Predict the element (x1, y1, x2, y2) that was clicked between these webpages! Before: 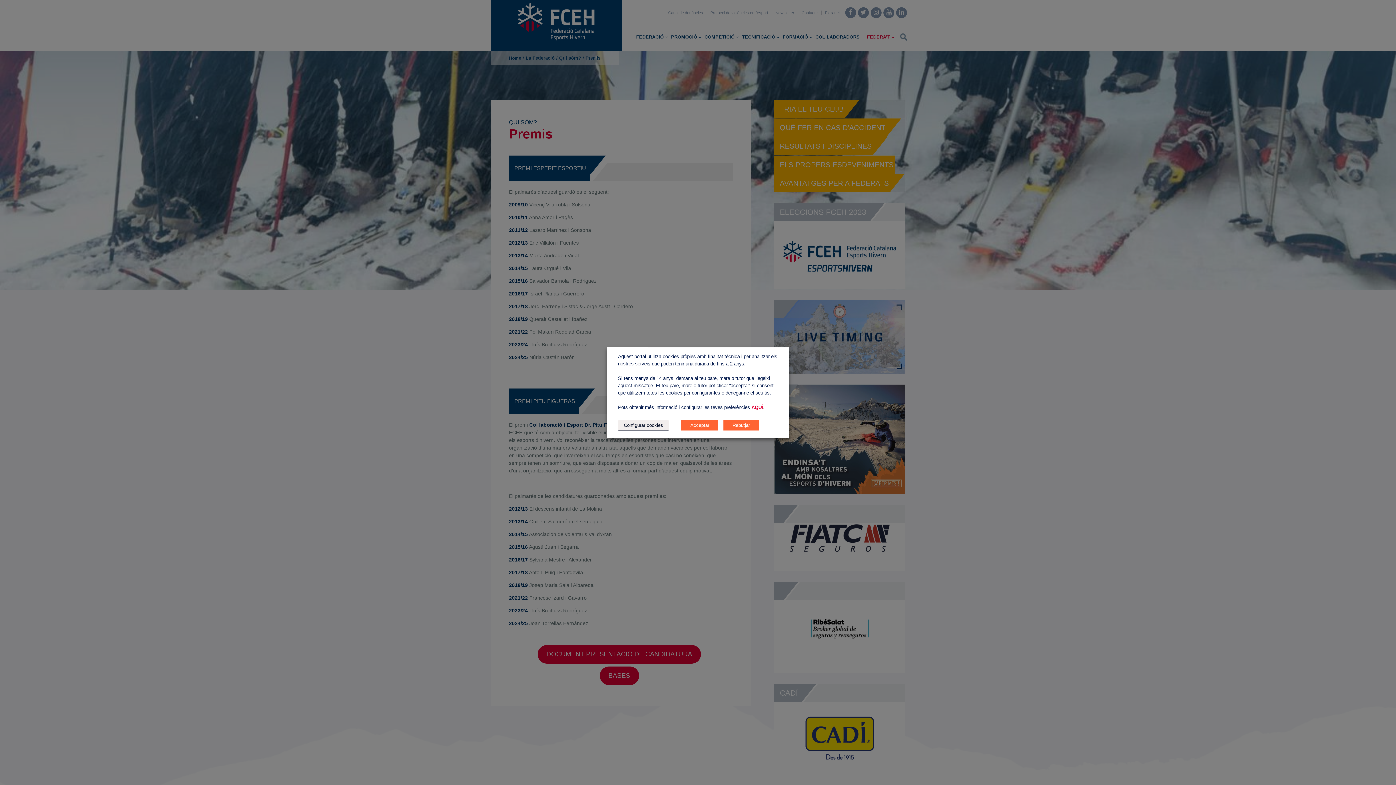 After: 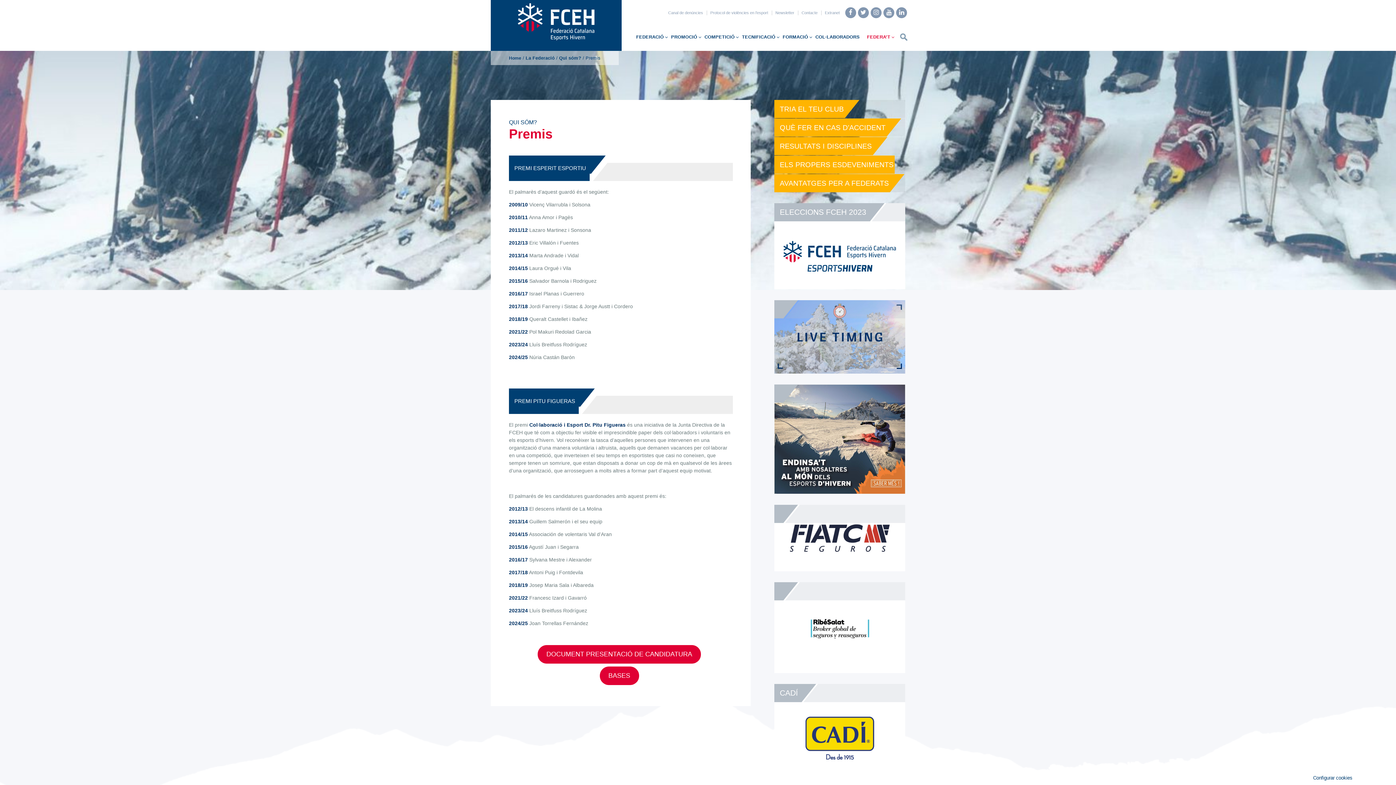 Action: bbox: (723, 420, 759, 430) label: Rebutjar